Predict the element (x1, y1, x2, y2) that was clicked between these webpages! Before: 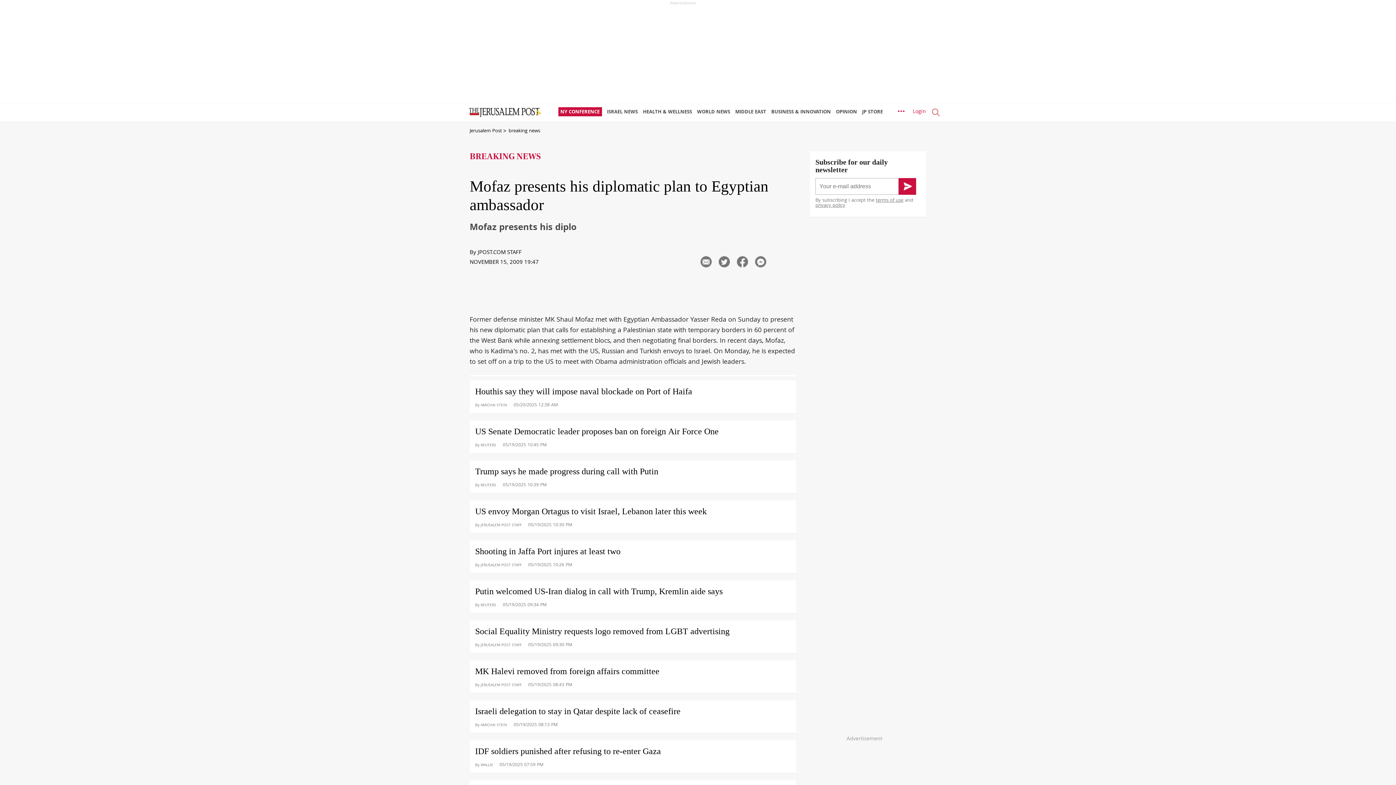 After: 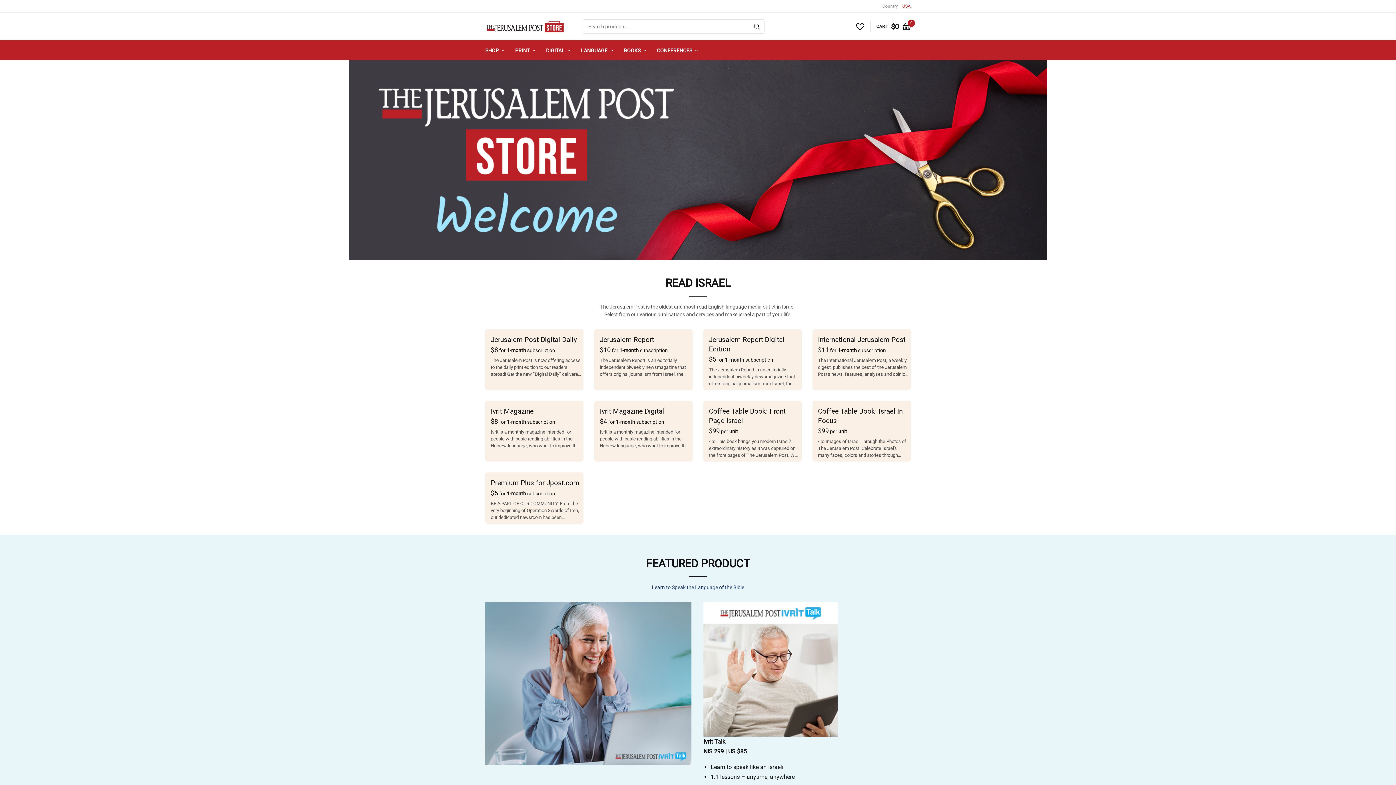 Action: bbox: (862, 103, 886, 121) label: JP STORE